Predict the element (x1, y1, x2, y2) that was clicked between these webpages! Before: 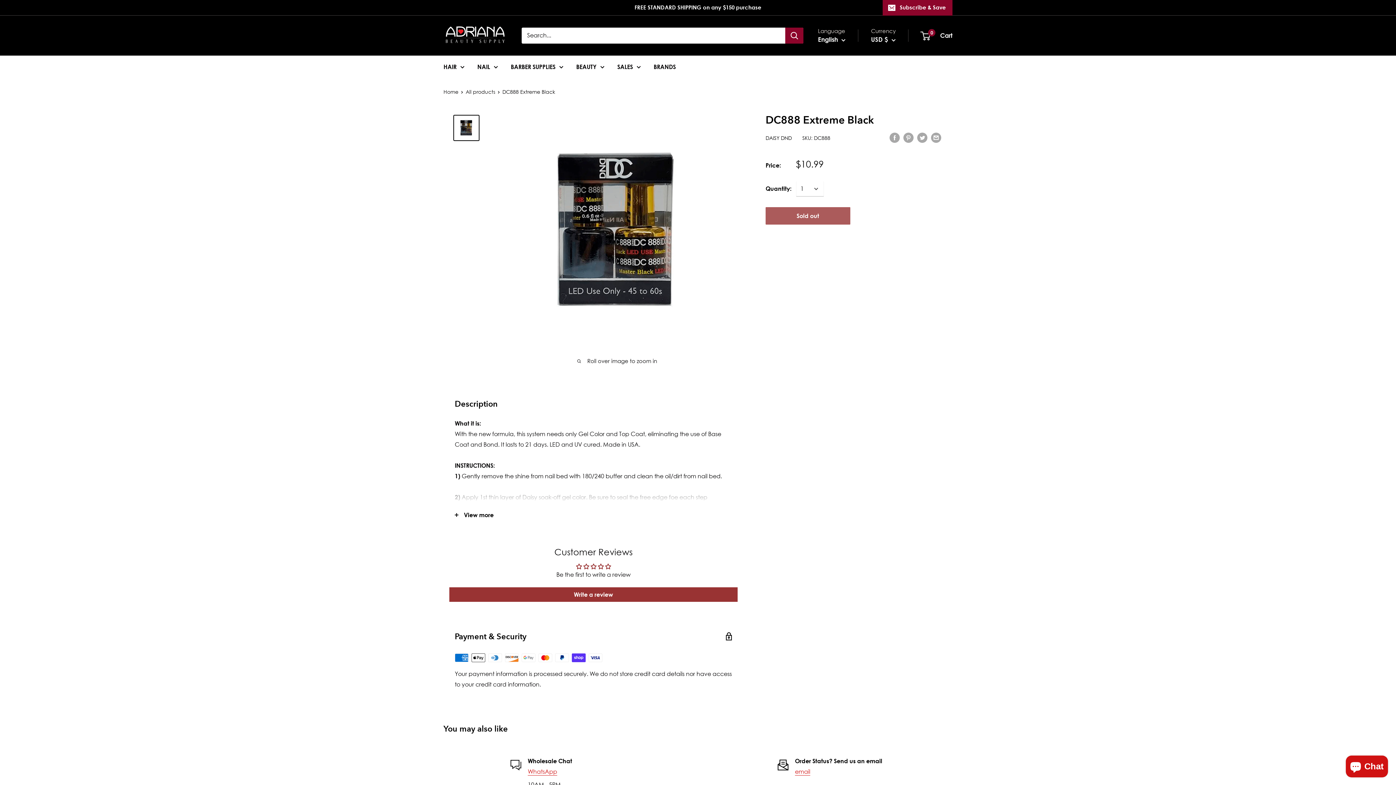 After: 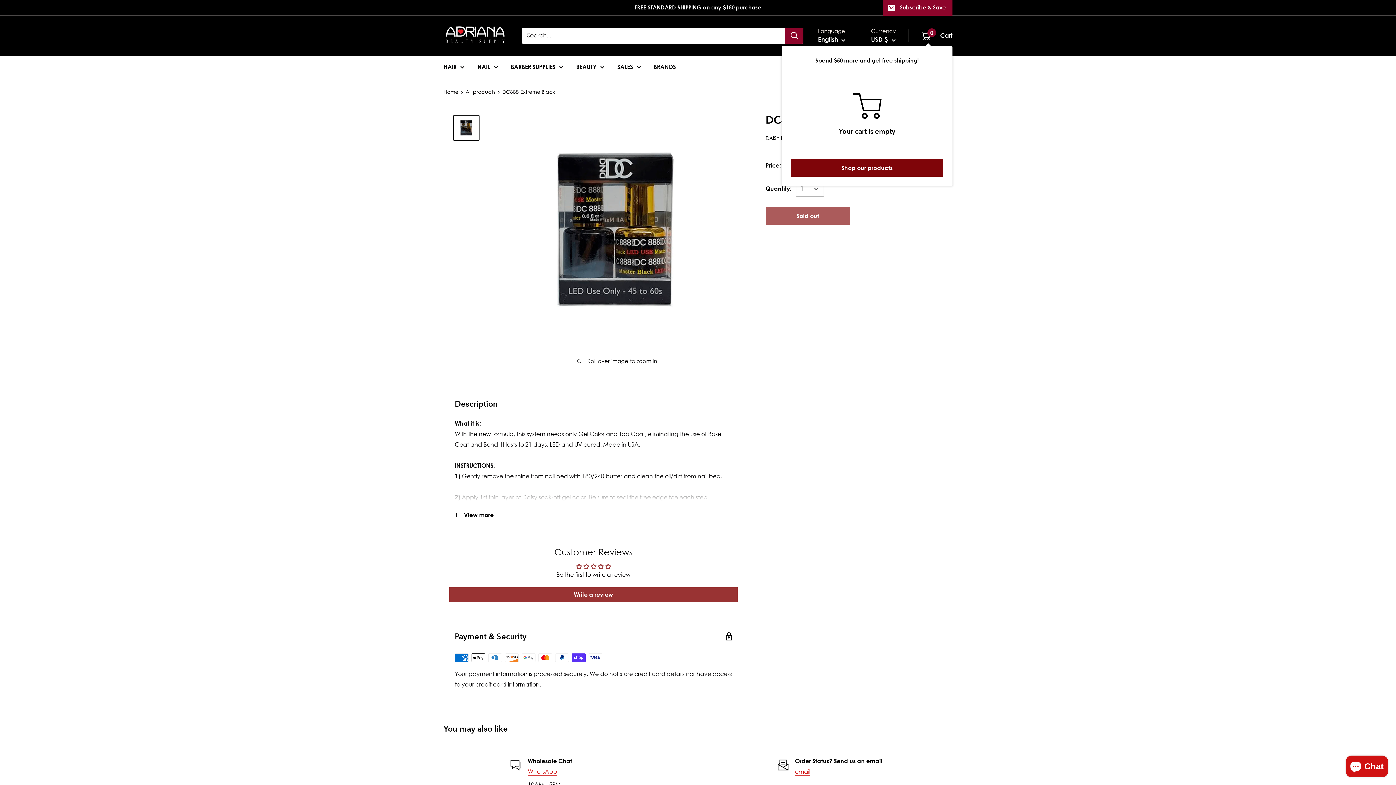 Action: label: 0
 Cart bbox: (921, 29, 952, 41)